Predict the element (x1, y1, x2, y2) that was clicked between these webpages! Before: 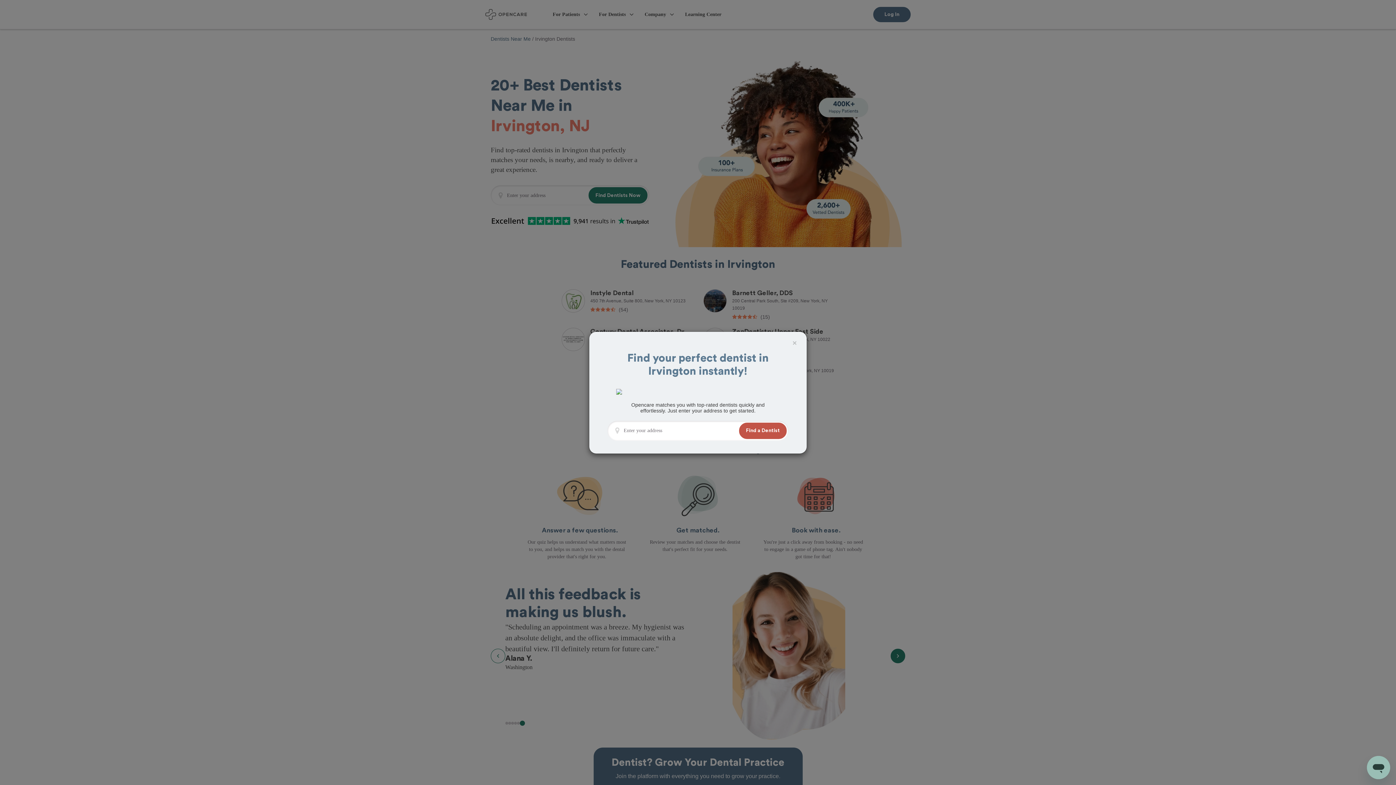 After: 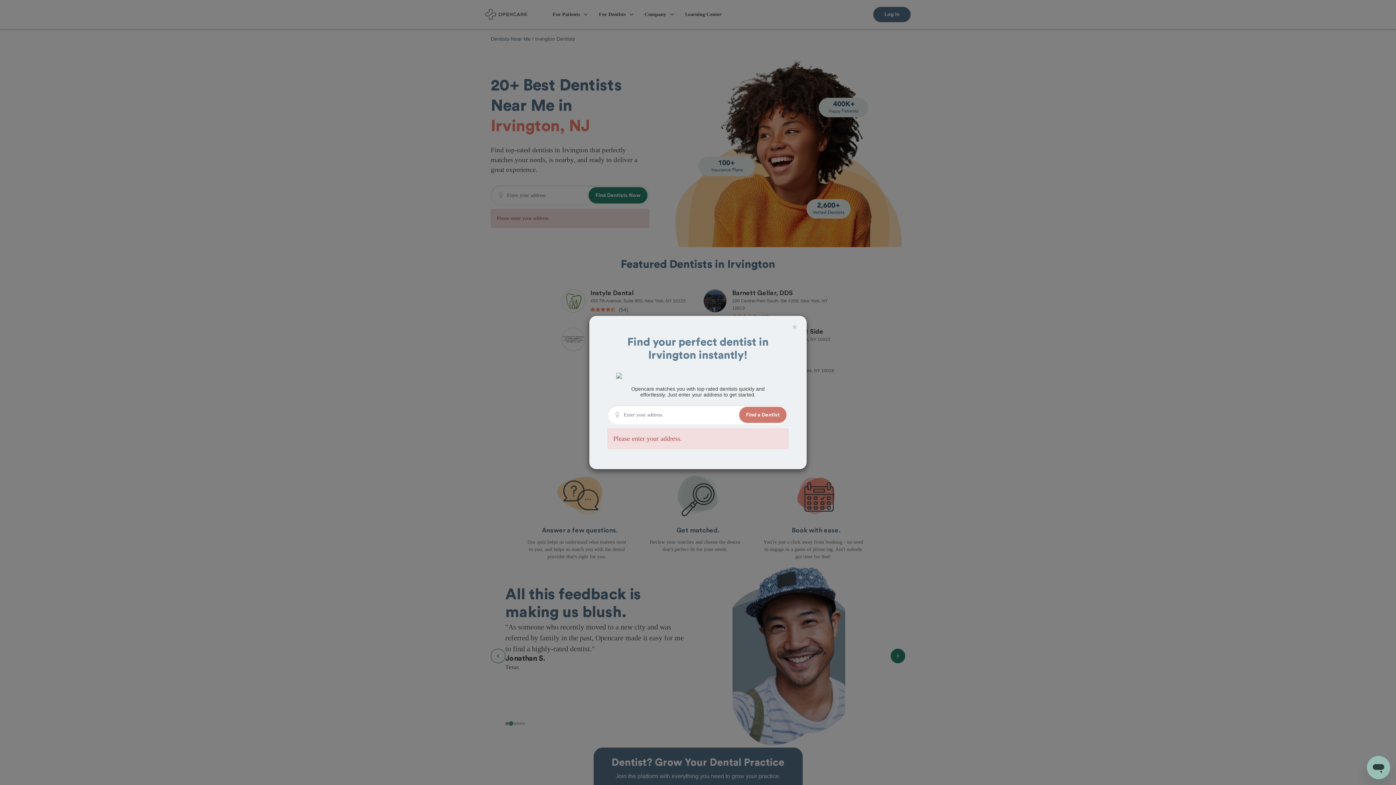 Action: bbox: (739, 422, 786, 439) label: Find a Dentist